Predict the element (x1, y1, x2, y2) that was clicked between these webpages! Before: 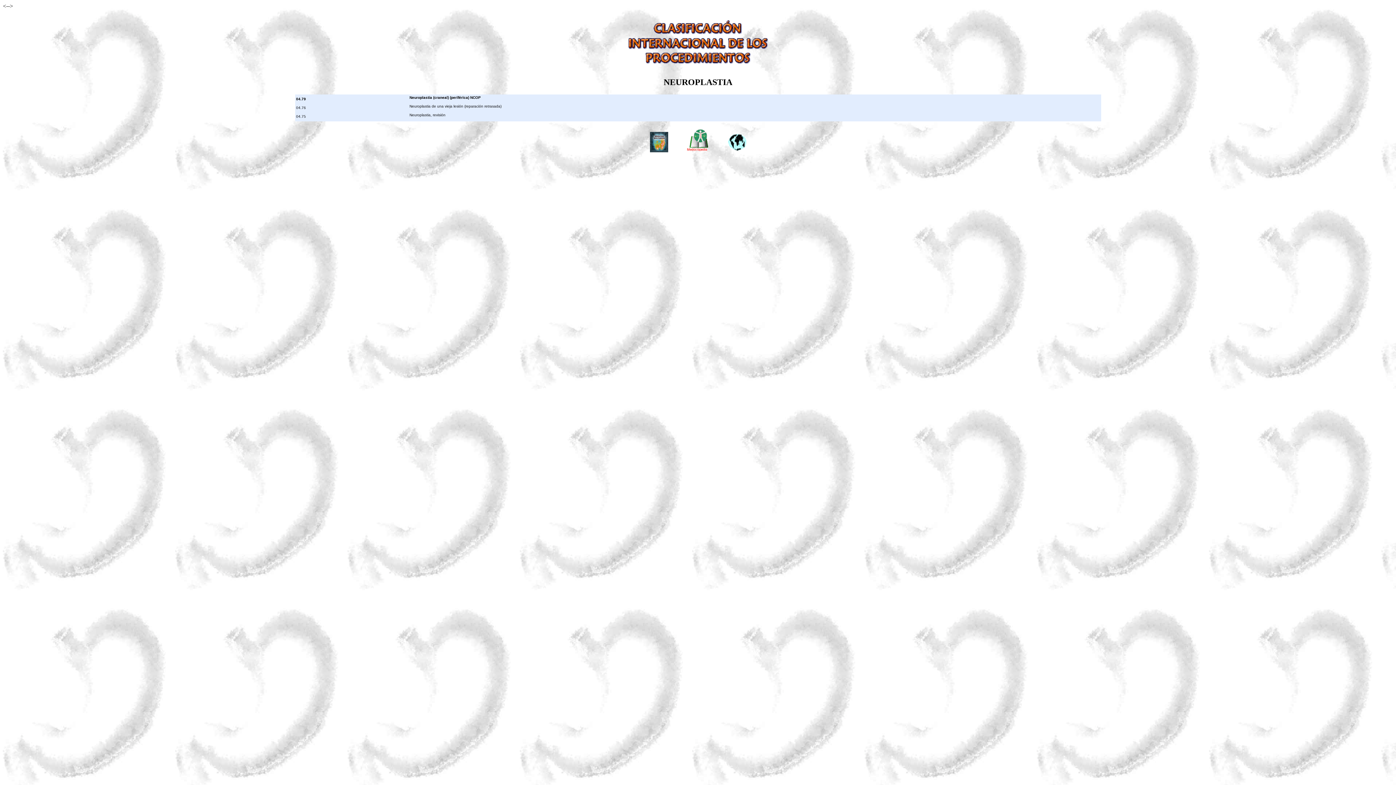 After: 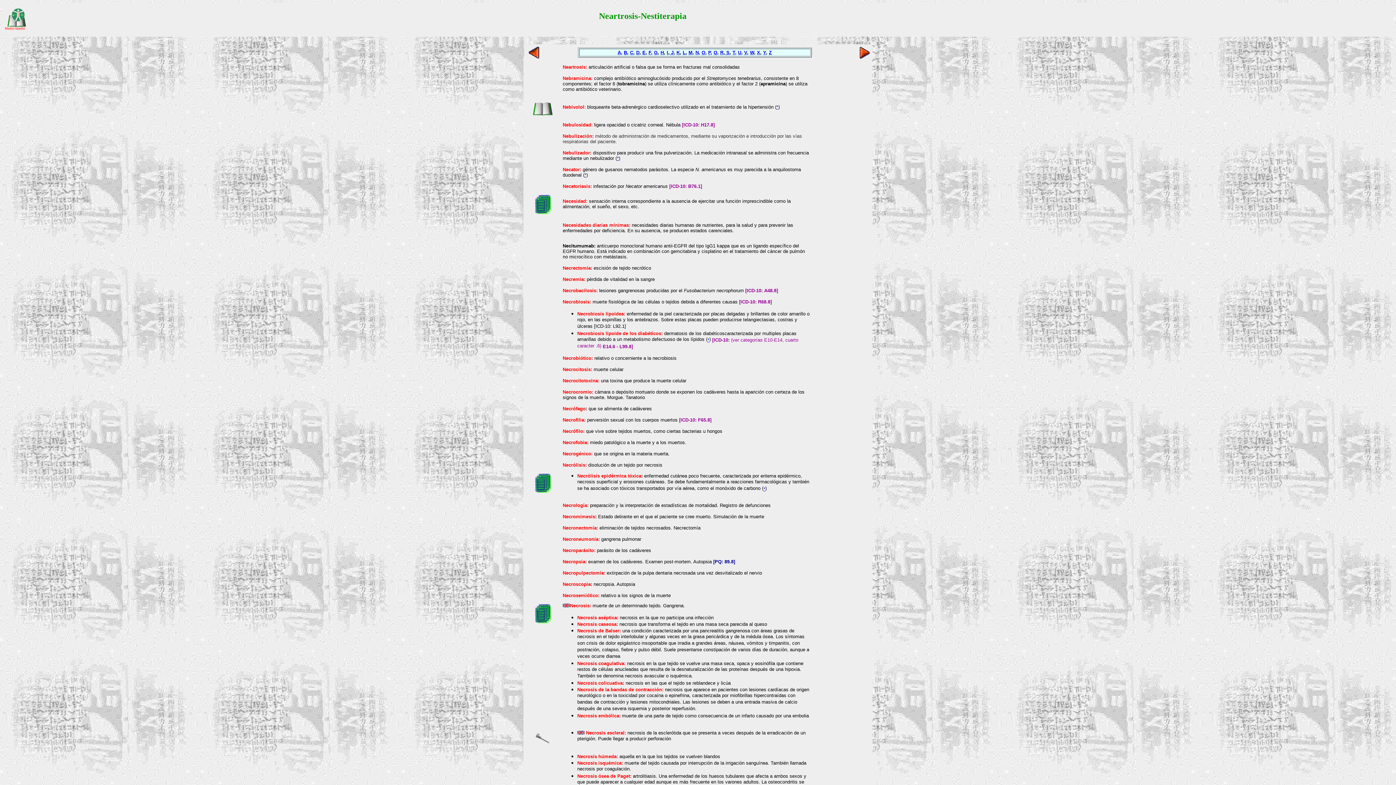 Action: bbox: (686, 141, 710, 154)